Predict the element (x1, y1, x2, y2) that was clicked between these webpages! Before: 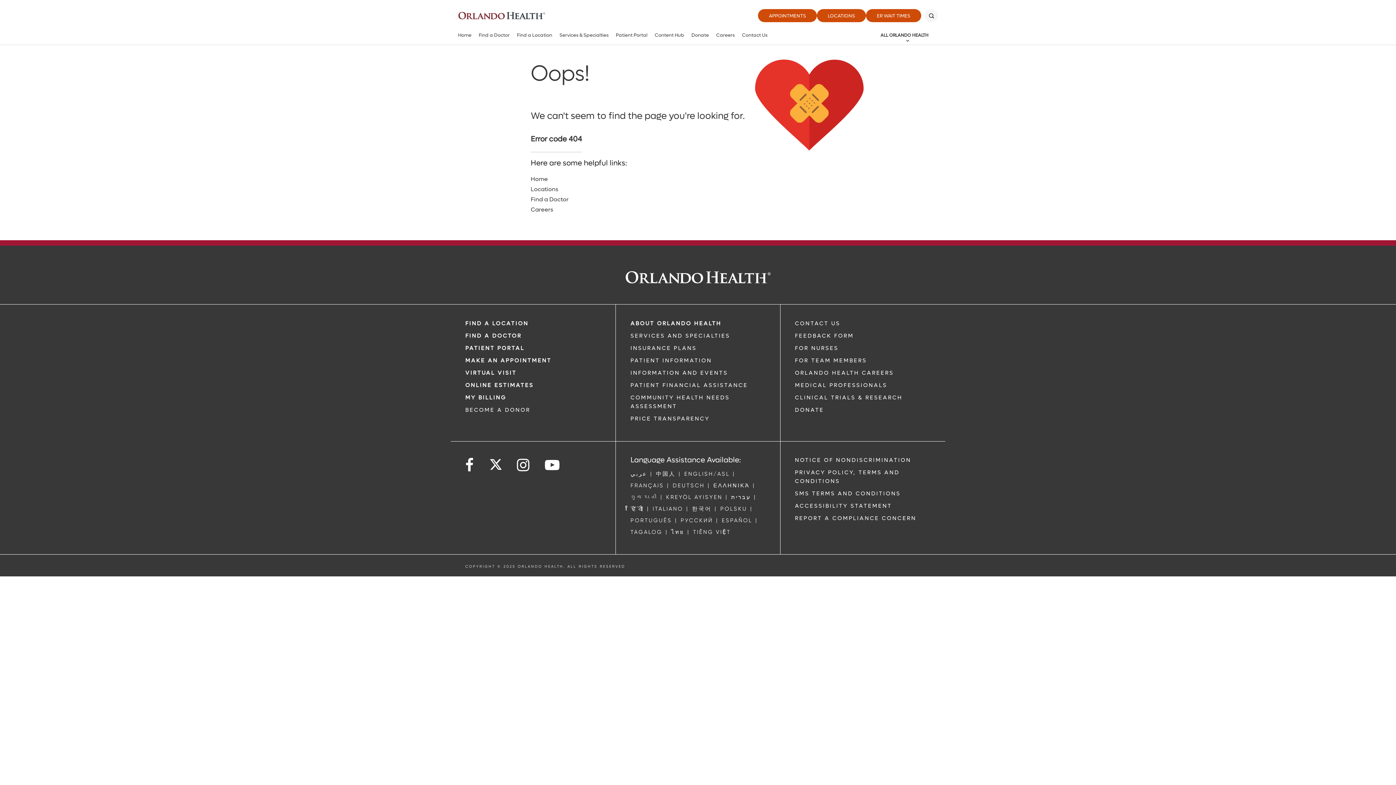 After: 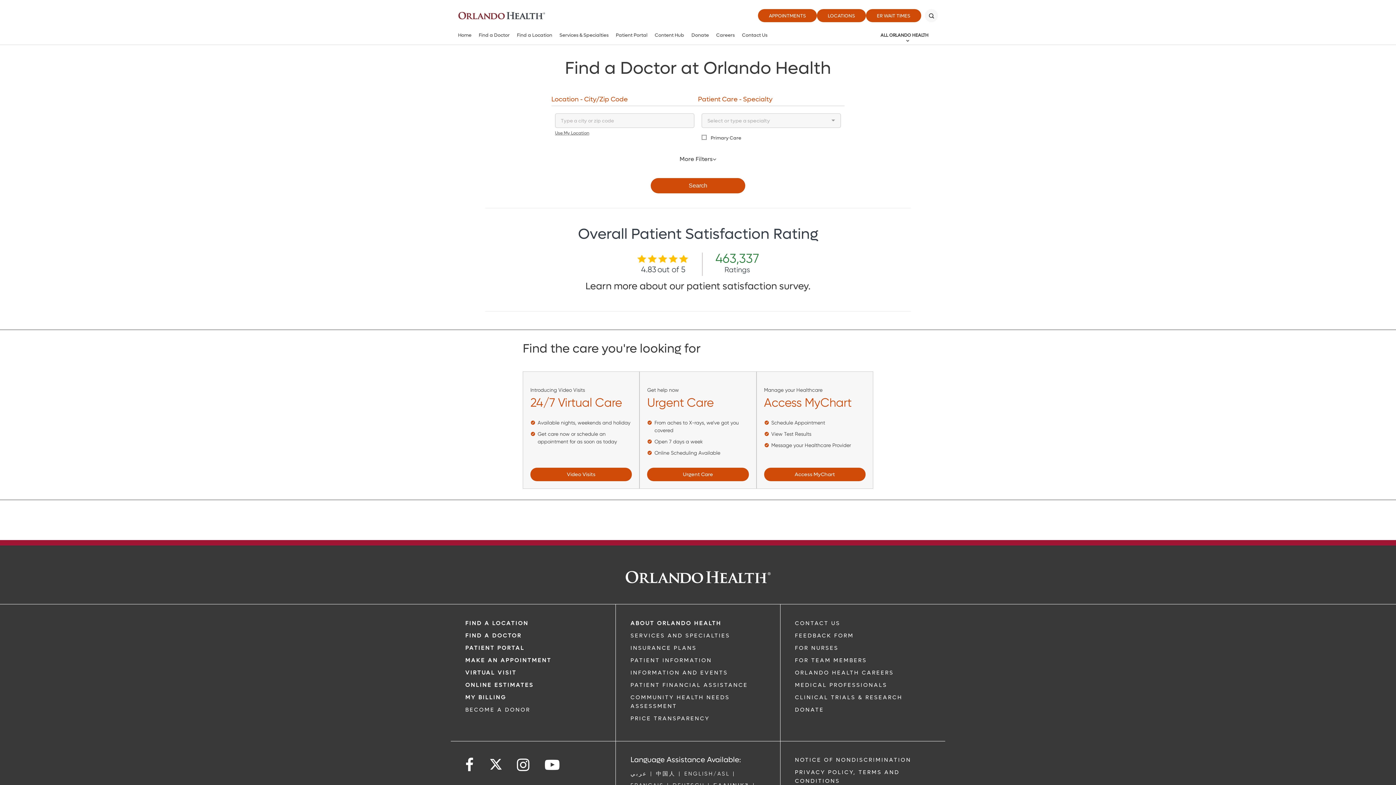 Action: bbox: (530, 195, 568, 203) label: Find a Doctor